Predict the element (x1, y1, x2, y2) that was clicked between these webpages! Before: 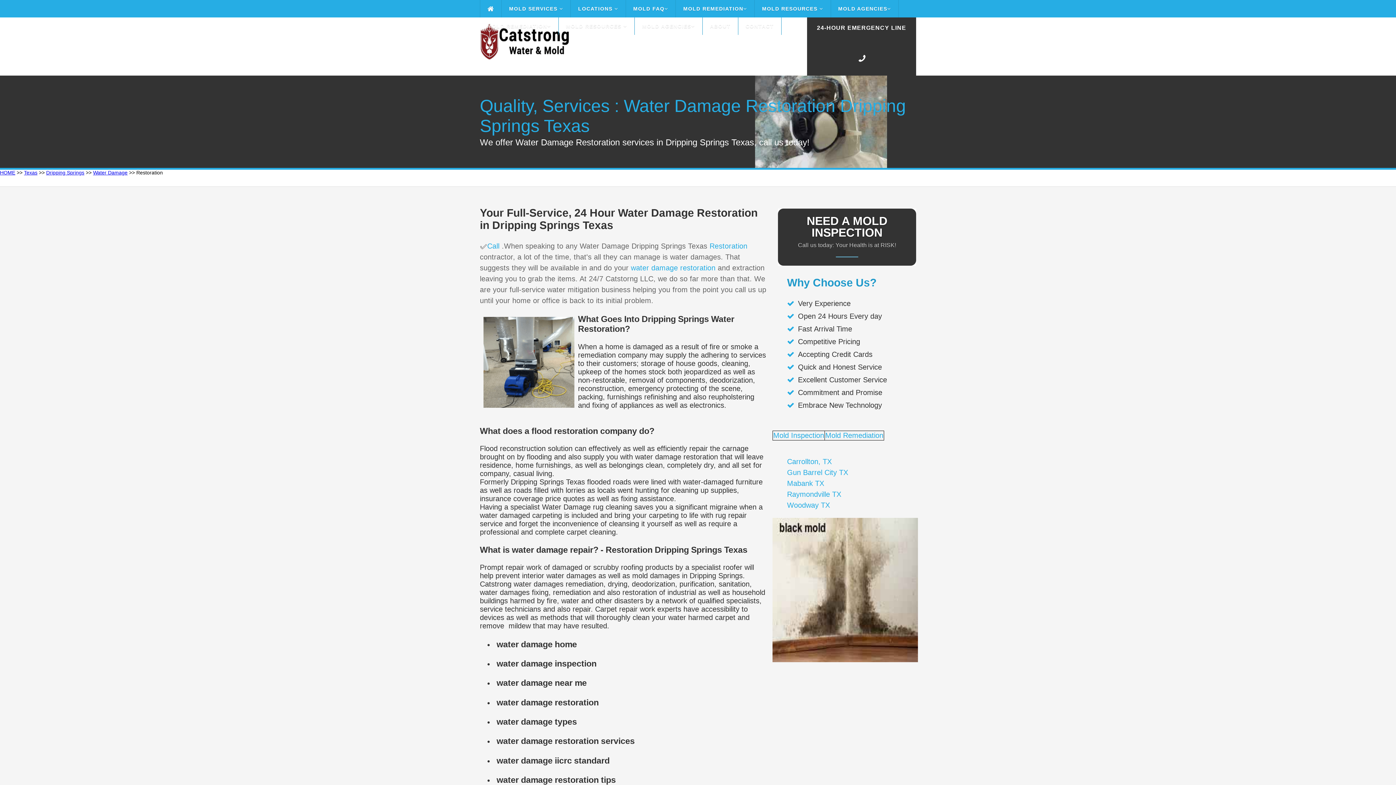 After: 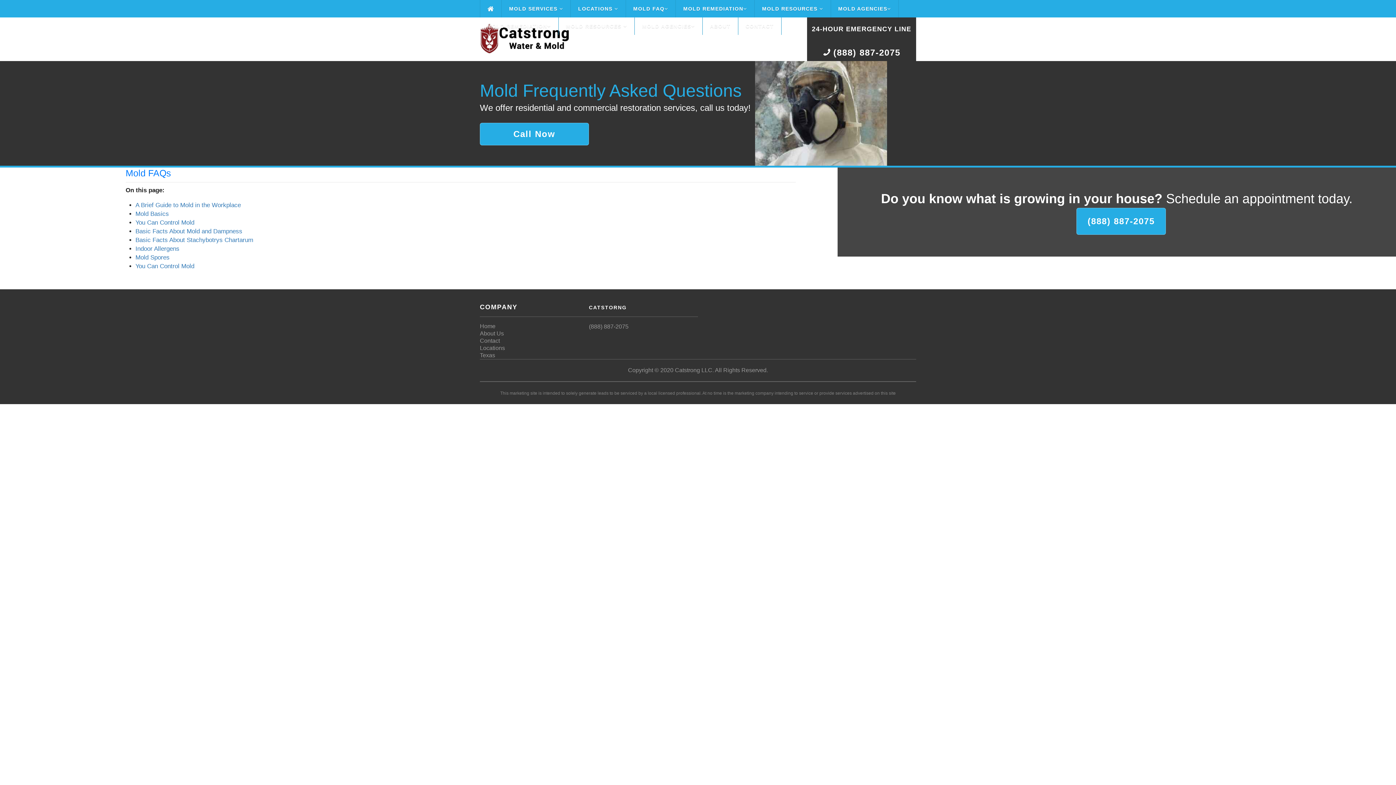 Action: label: MOLD FAQ bbox: (626, 0, 676, 17)